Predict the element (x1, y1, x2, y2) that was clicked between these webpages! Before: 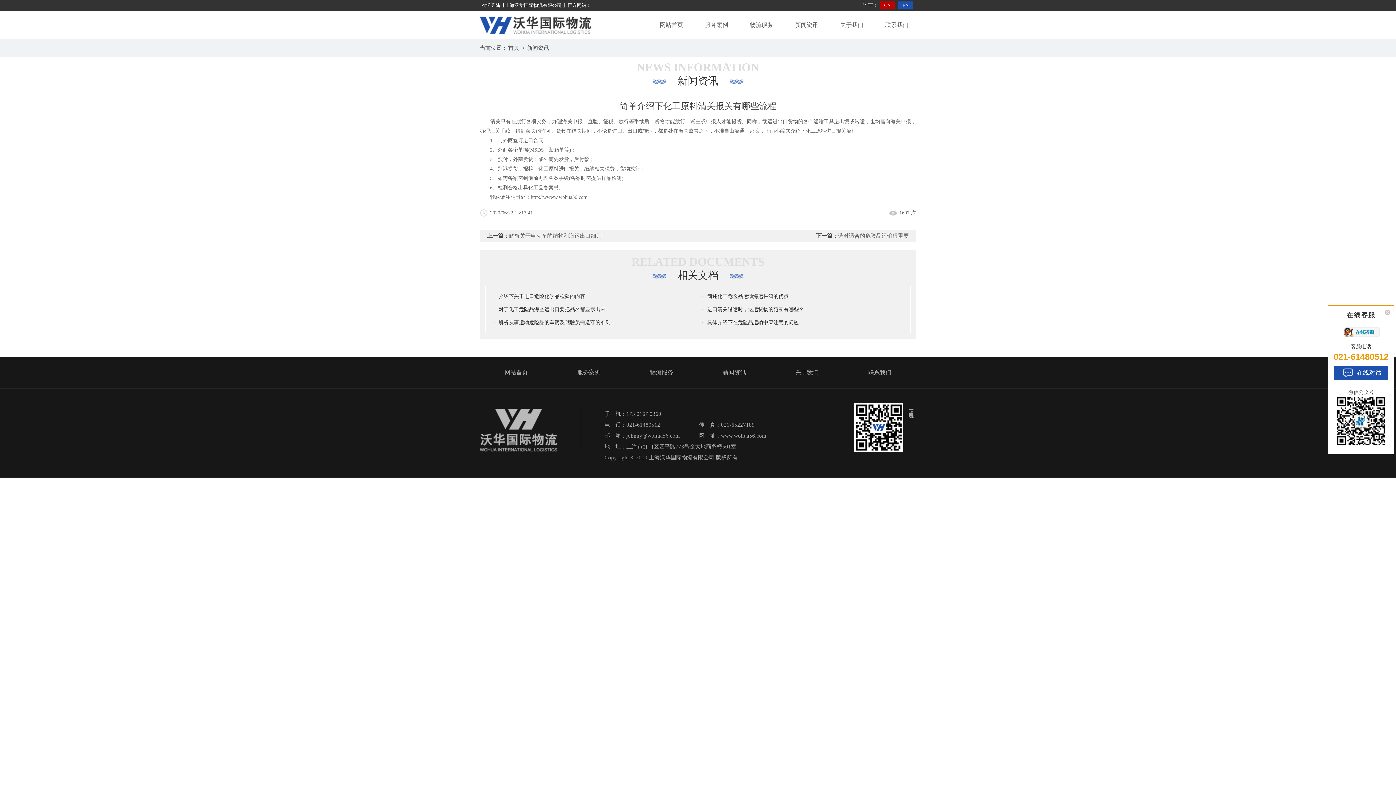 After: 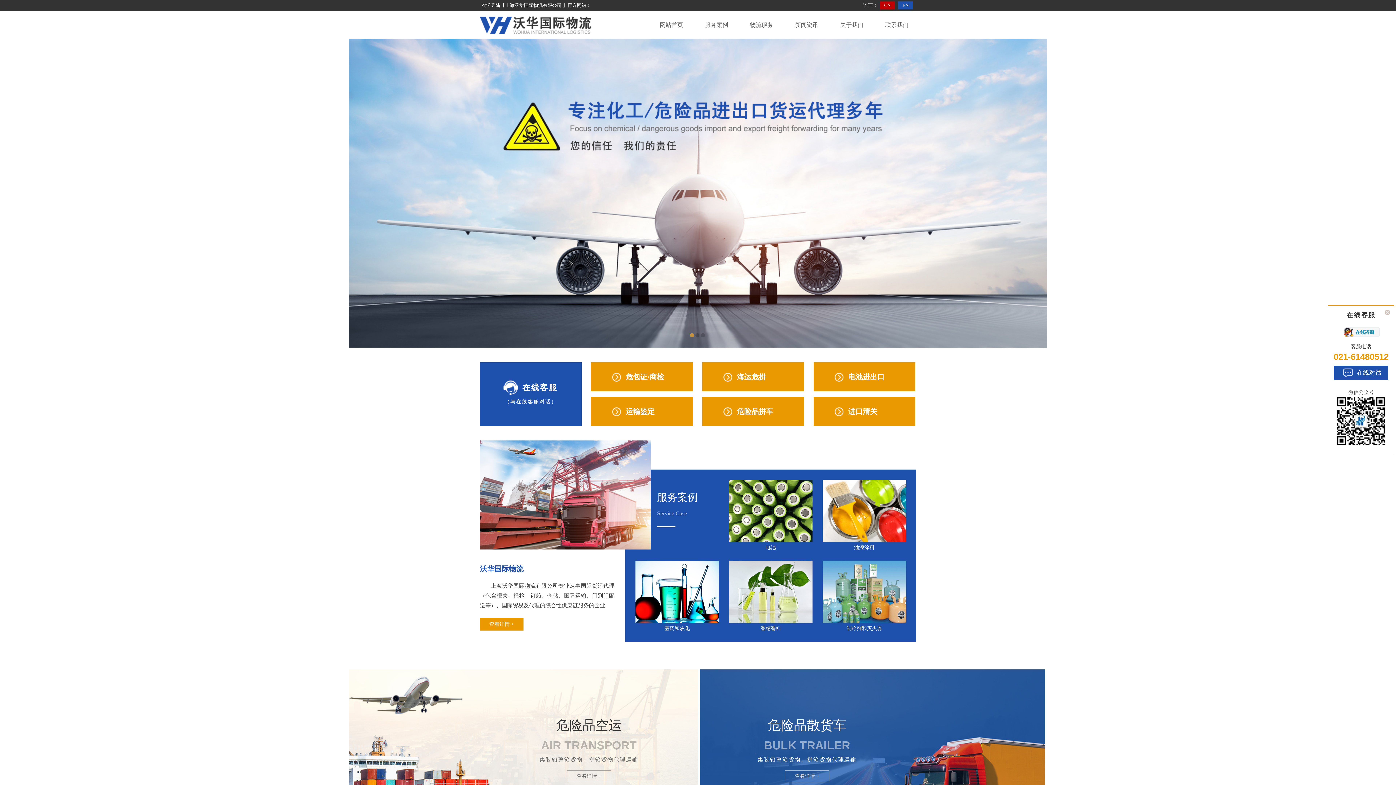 Action: label: 网站首页 bbox: (504, 369, 528, 375)